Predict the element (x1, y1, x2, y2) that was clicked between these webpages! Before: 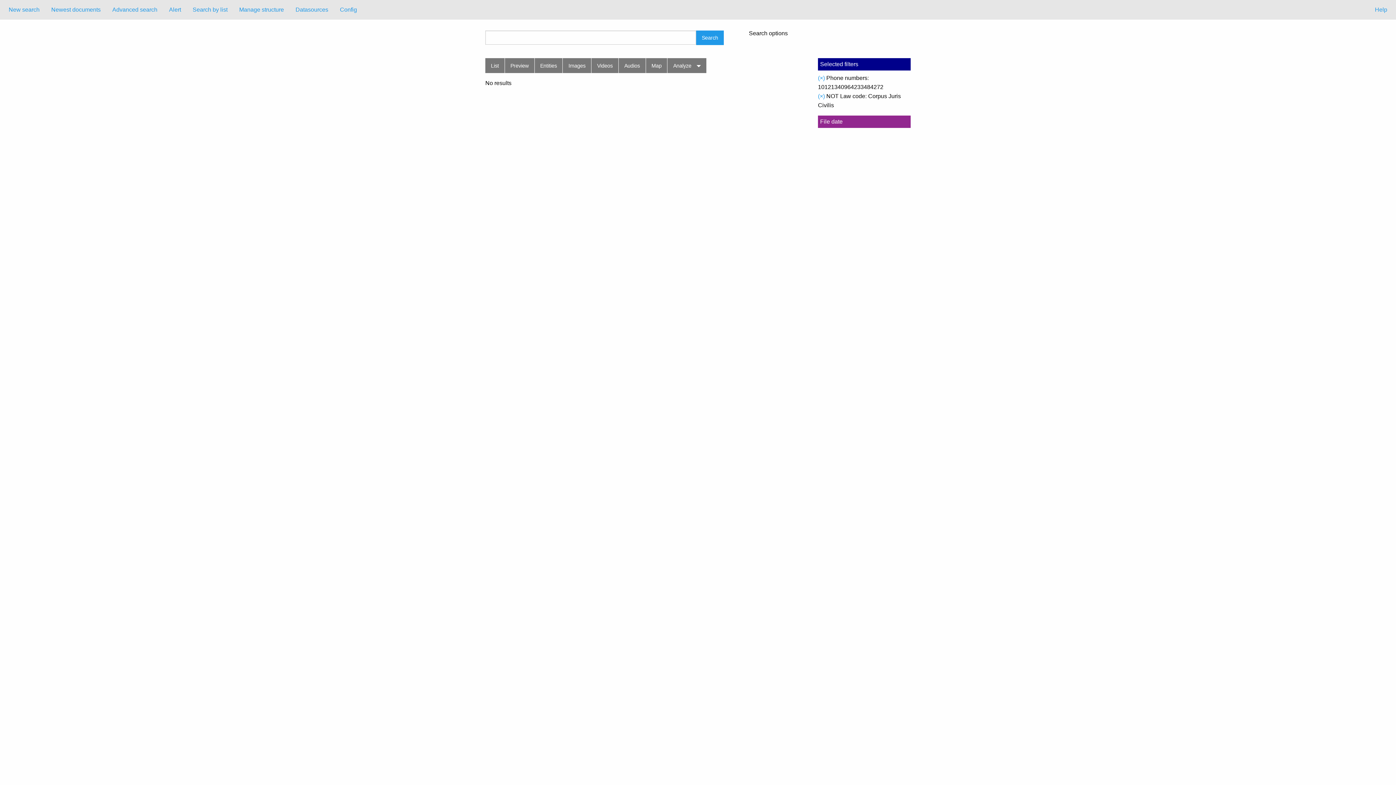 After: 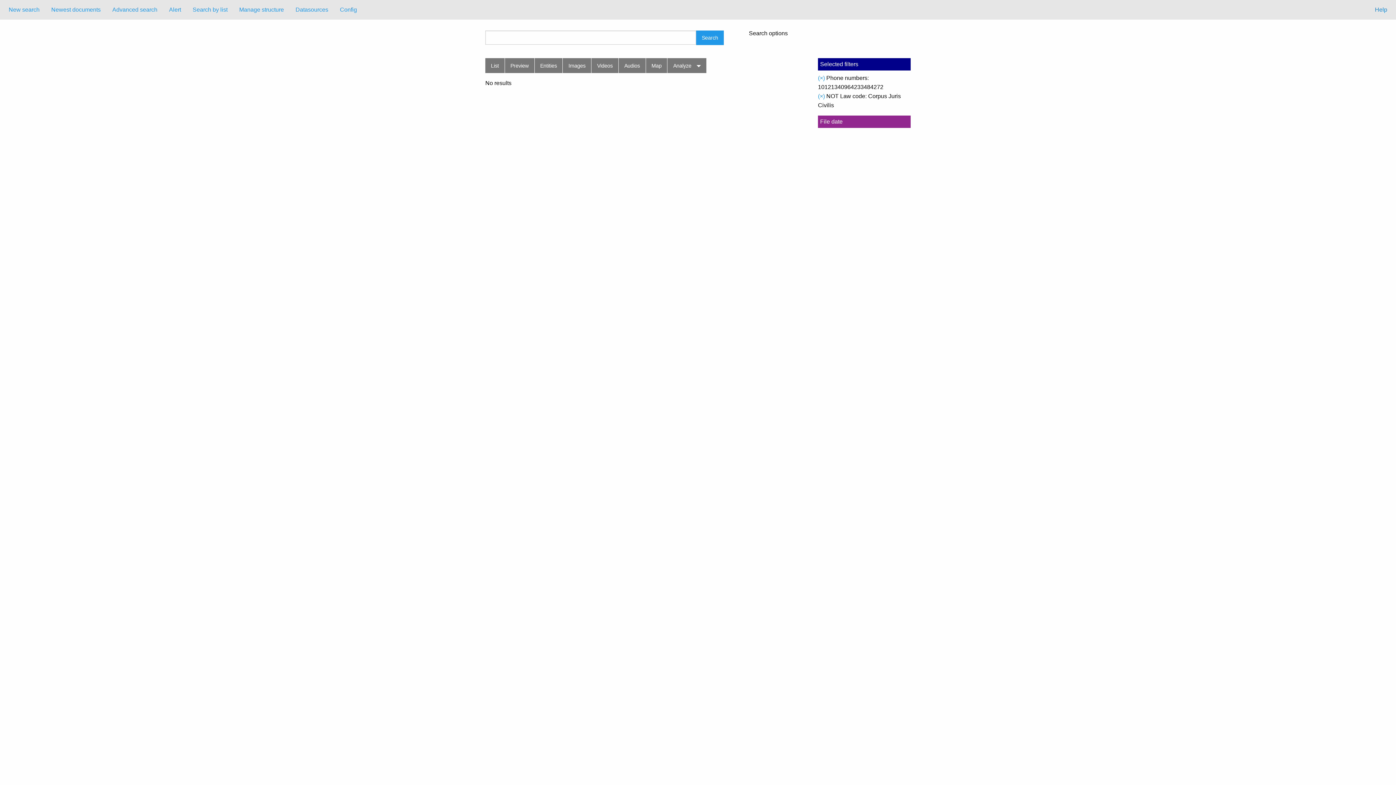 Action: label: Help bbox: (1369, 2, 1393, 16)